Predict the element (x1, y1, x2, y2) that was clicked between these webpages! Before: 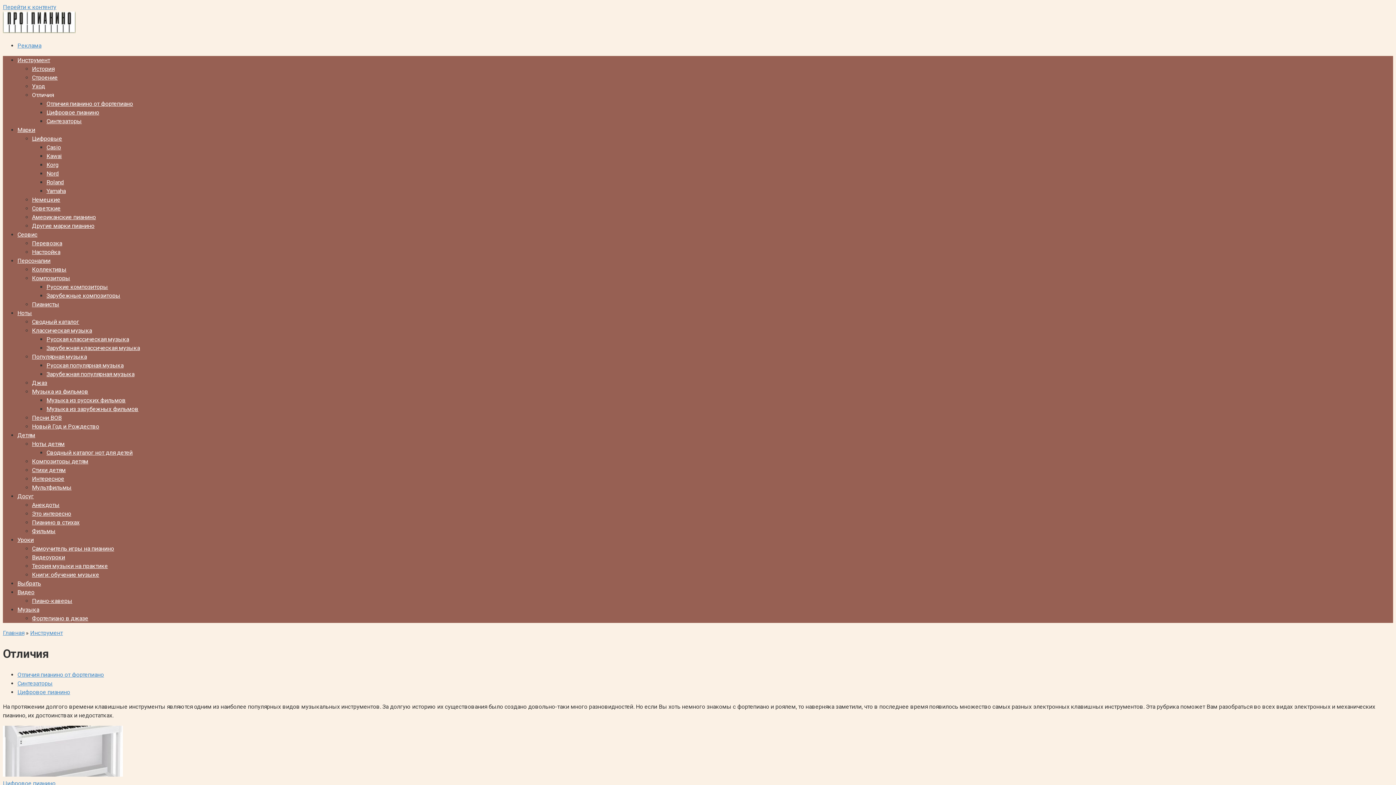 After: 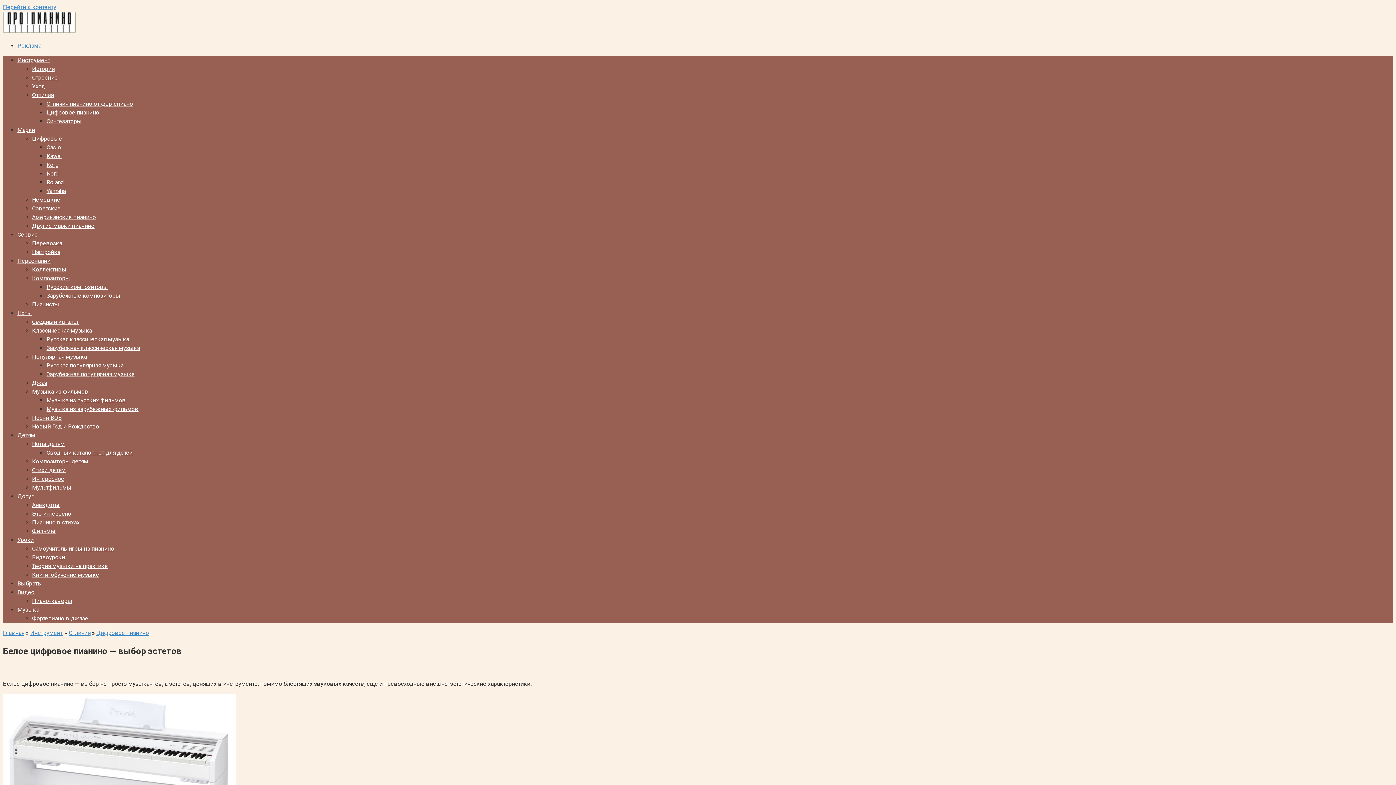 Action: label: Цифровое пианино bbox: (2, 771, 1393, 788)